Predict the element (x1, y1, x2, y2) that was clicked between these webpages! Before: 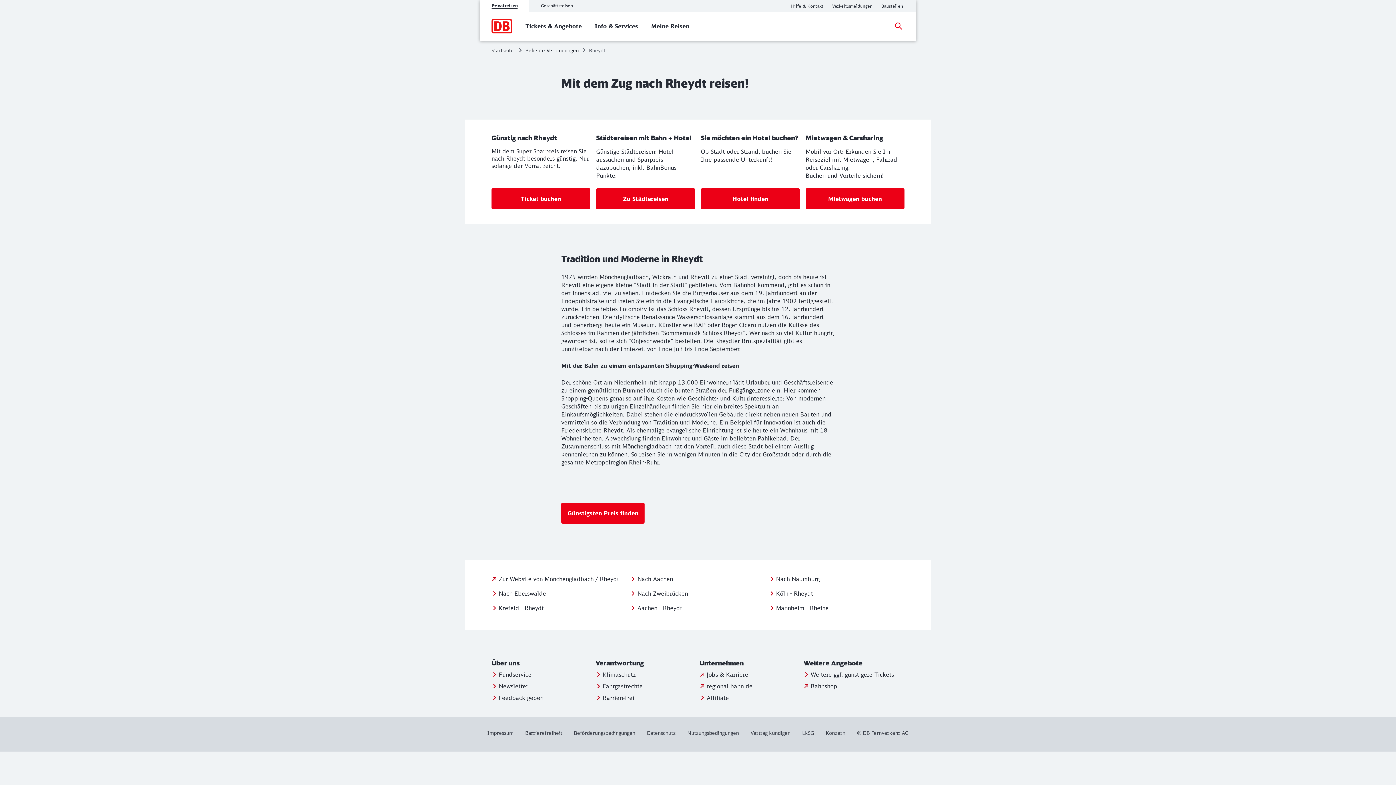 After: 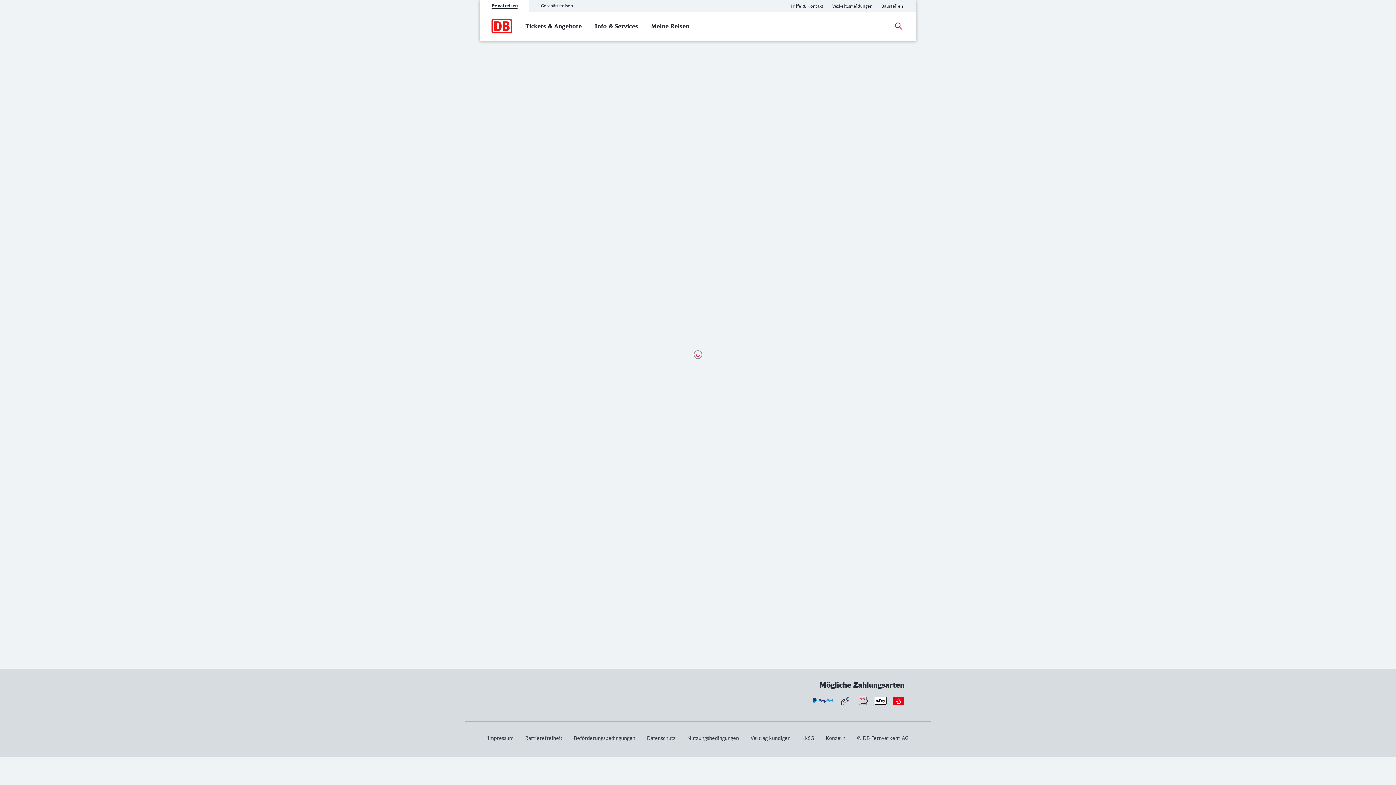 Action: label: Meine Reisen bbox: (651, 18, 689, 33)